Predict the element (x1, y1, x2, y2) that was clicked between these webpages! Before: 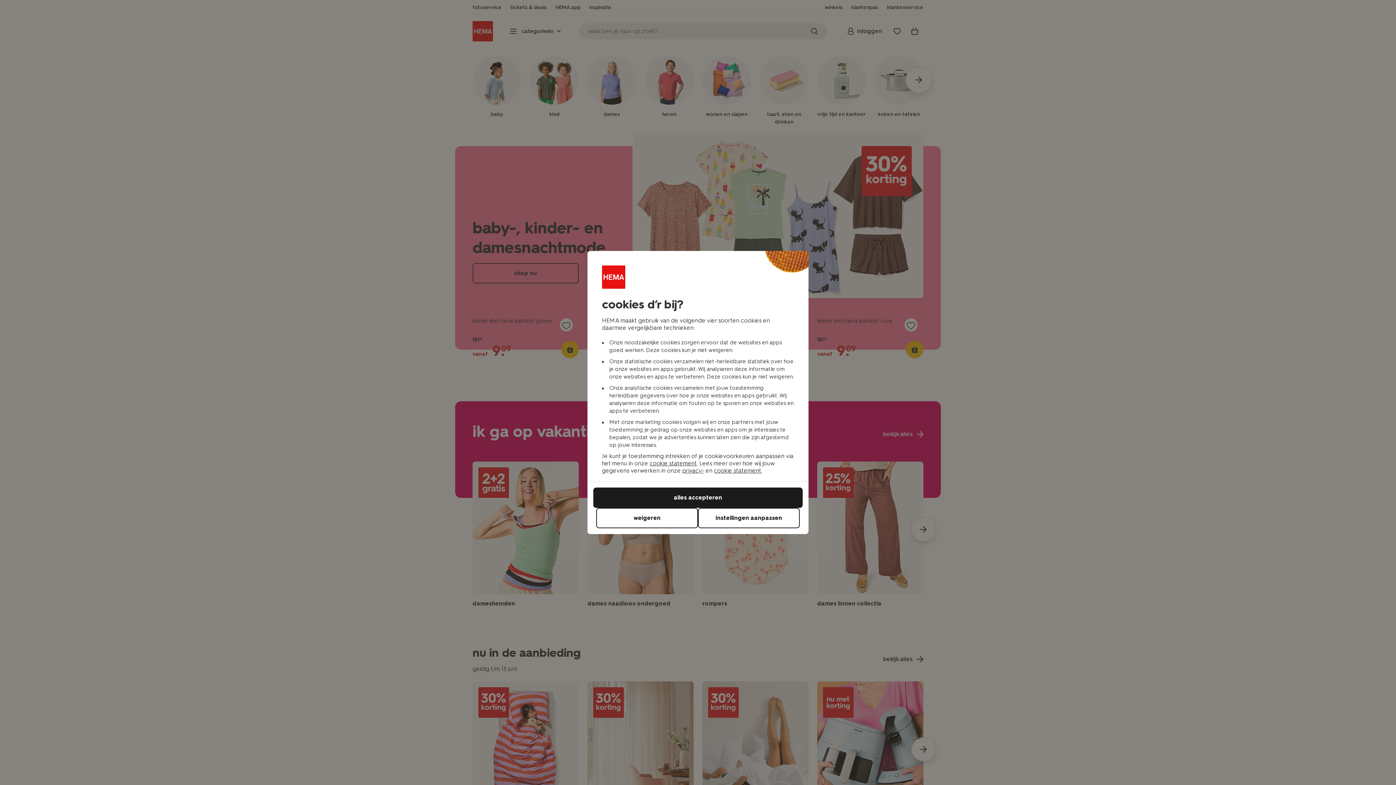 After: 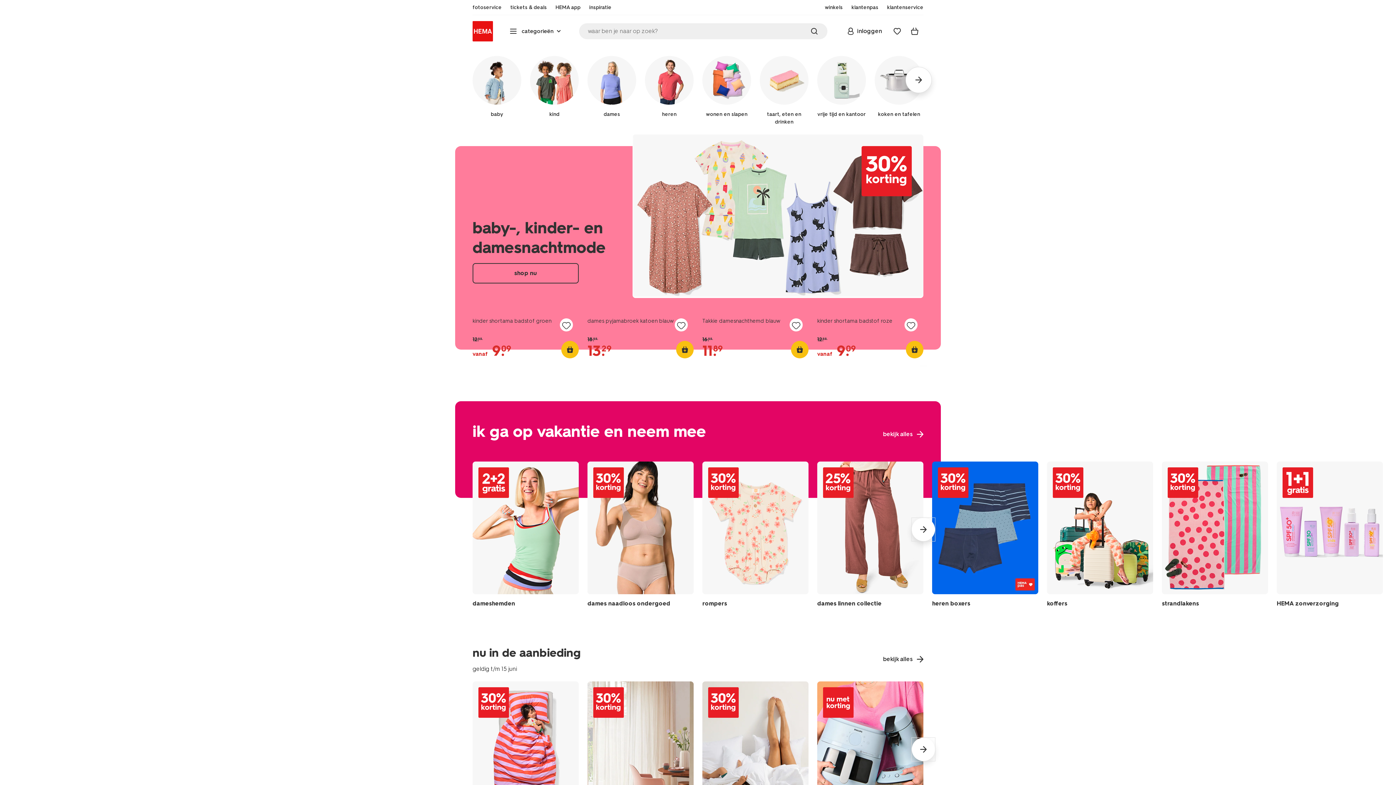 Action: bbox: (596, 508, 698, 528) label: weigeren